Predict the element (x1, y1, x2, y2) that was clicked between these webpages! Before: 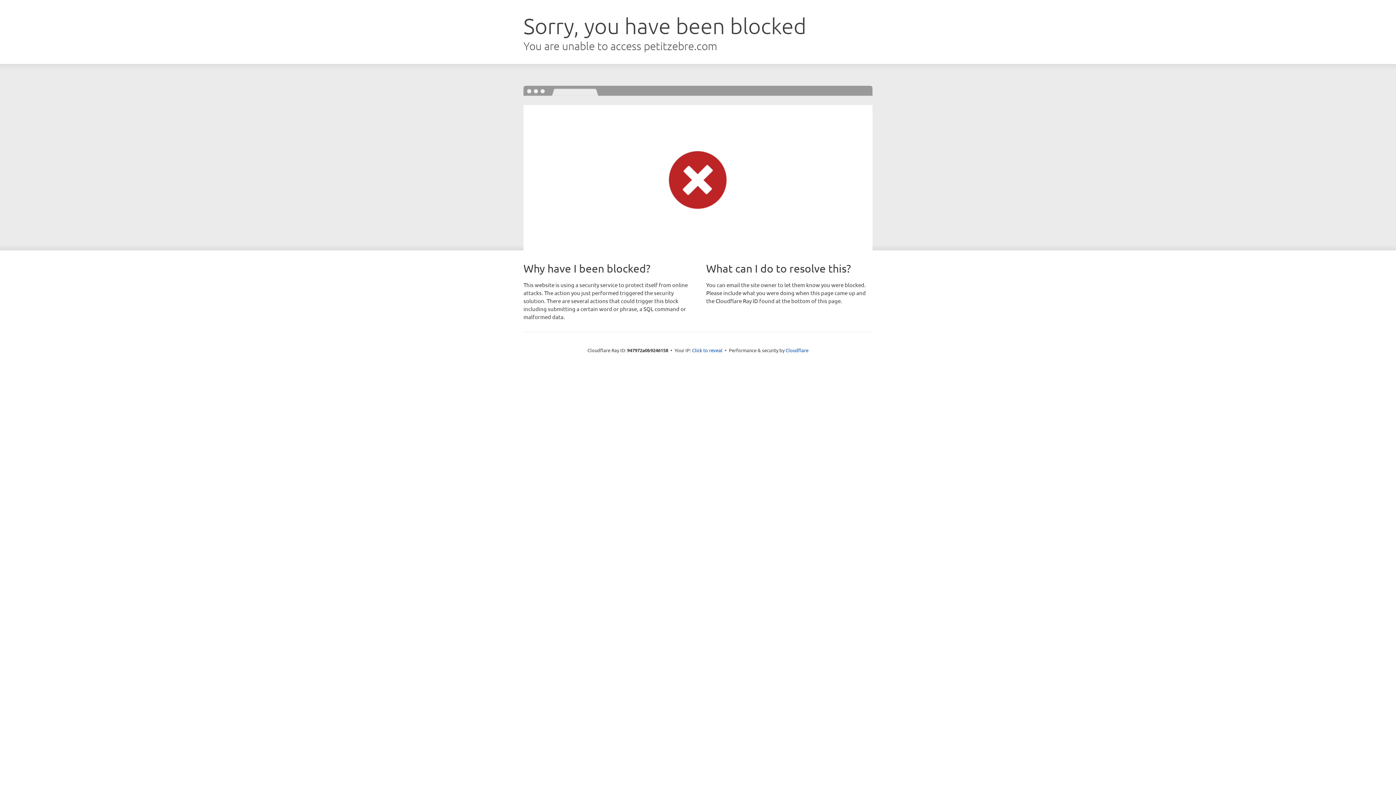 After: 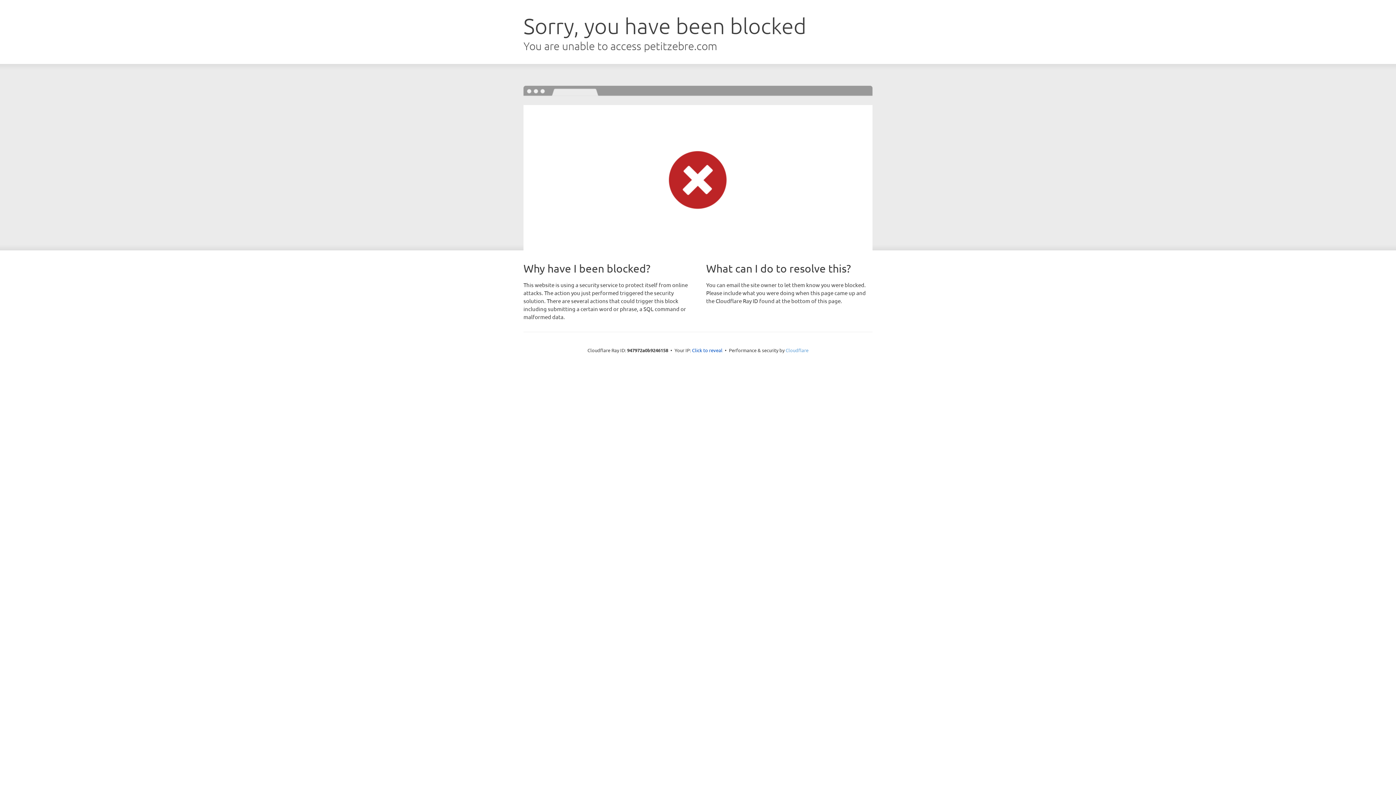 Action: bbox: (785, 347, 808, 353) label: Cloudflare